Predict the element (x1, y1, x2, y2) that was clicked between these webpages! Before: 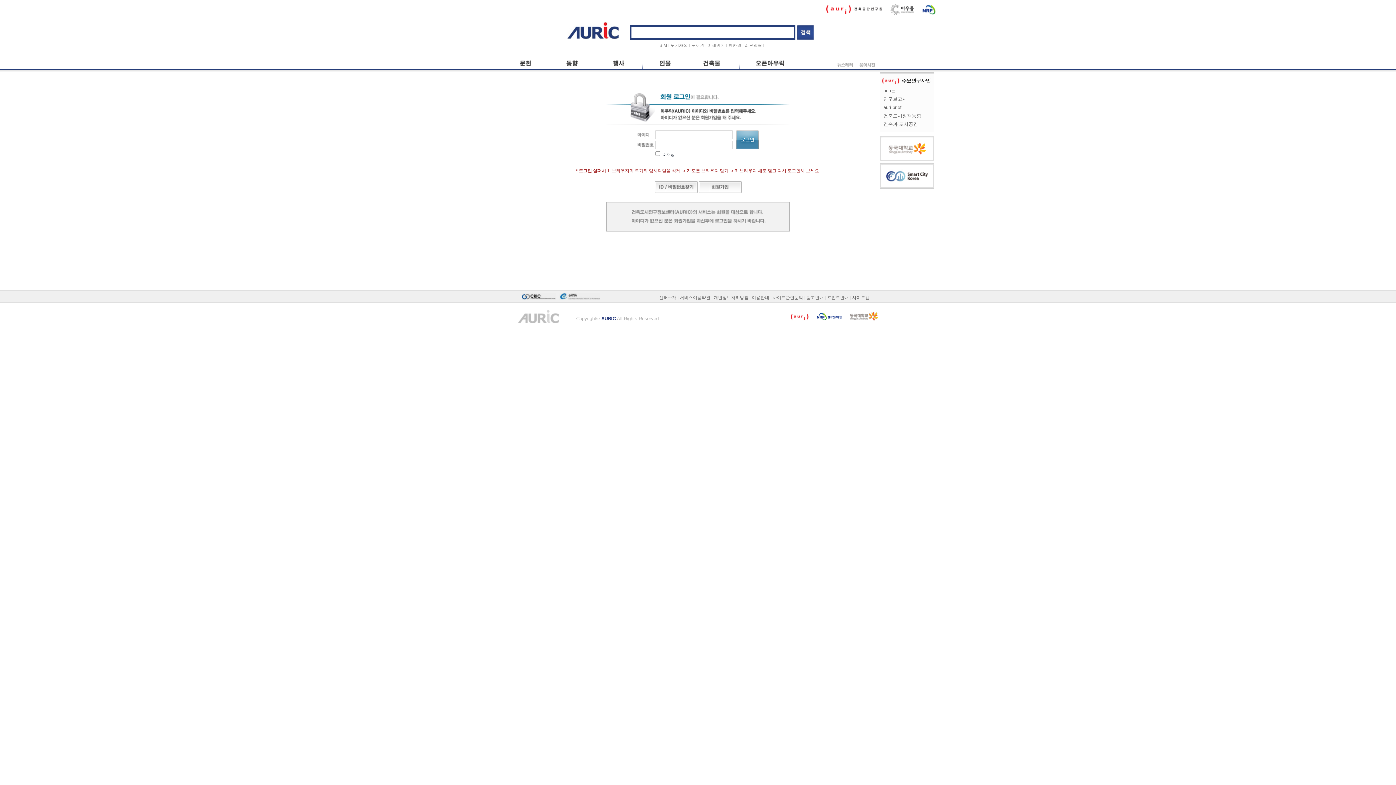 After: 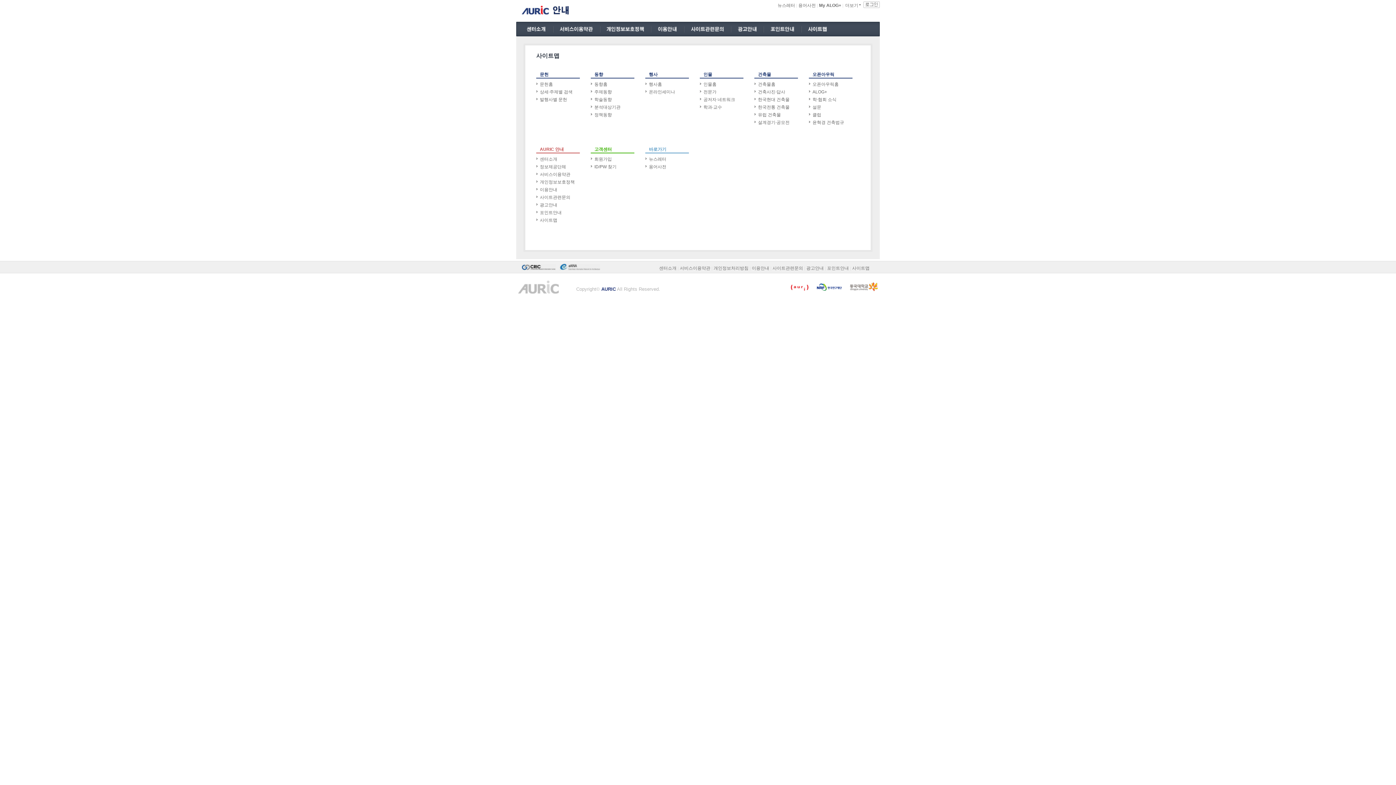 Action: bbox: (852, 295, 869, 300) label: 사이트맵